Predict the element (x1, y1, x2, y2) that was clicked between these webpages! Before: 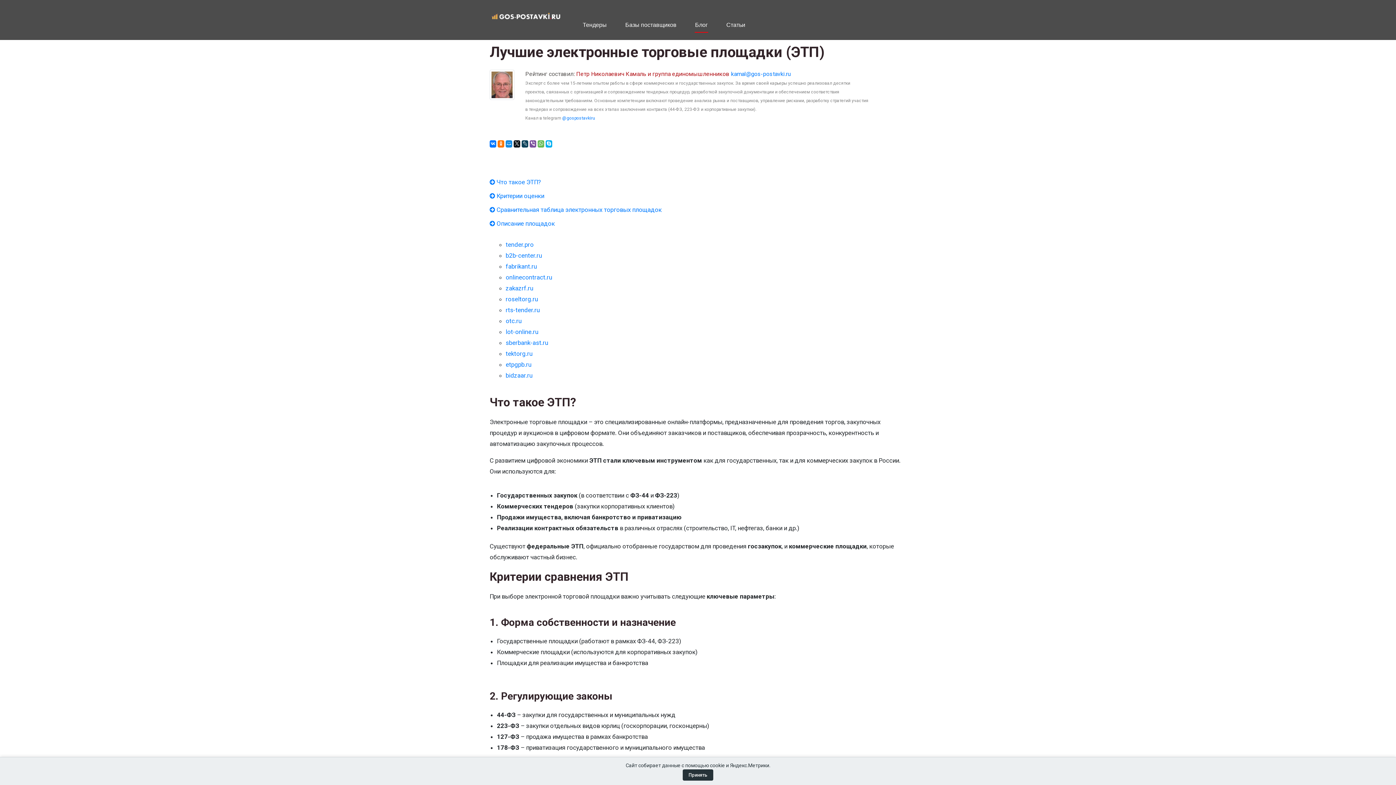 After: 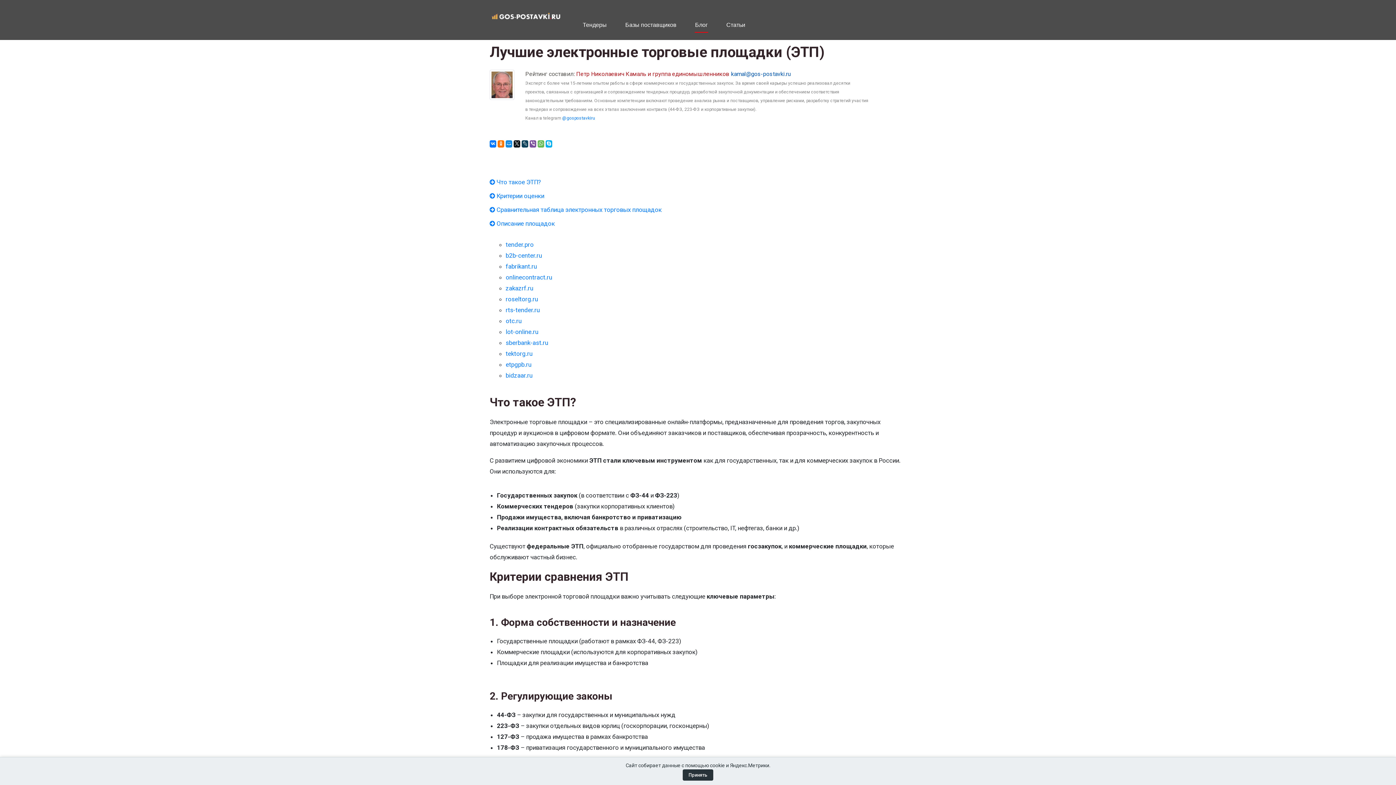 Action: bbox: (731, 70, 790, 77) label: kamal@gos-postavki.ru